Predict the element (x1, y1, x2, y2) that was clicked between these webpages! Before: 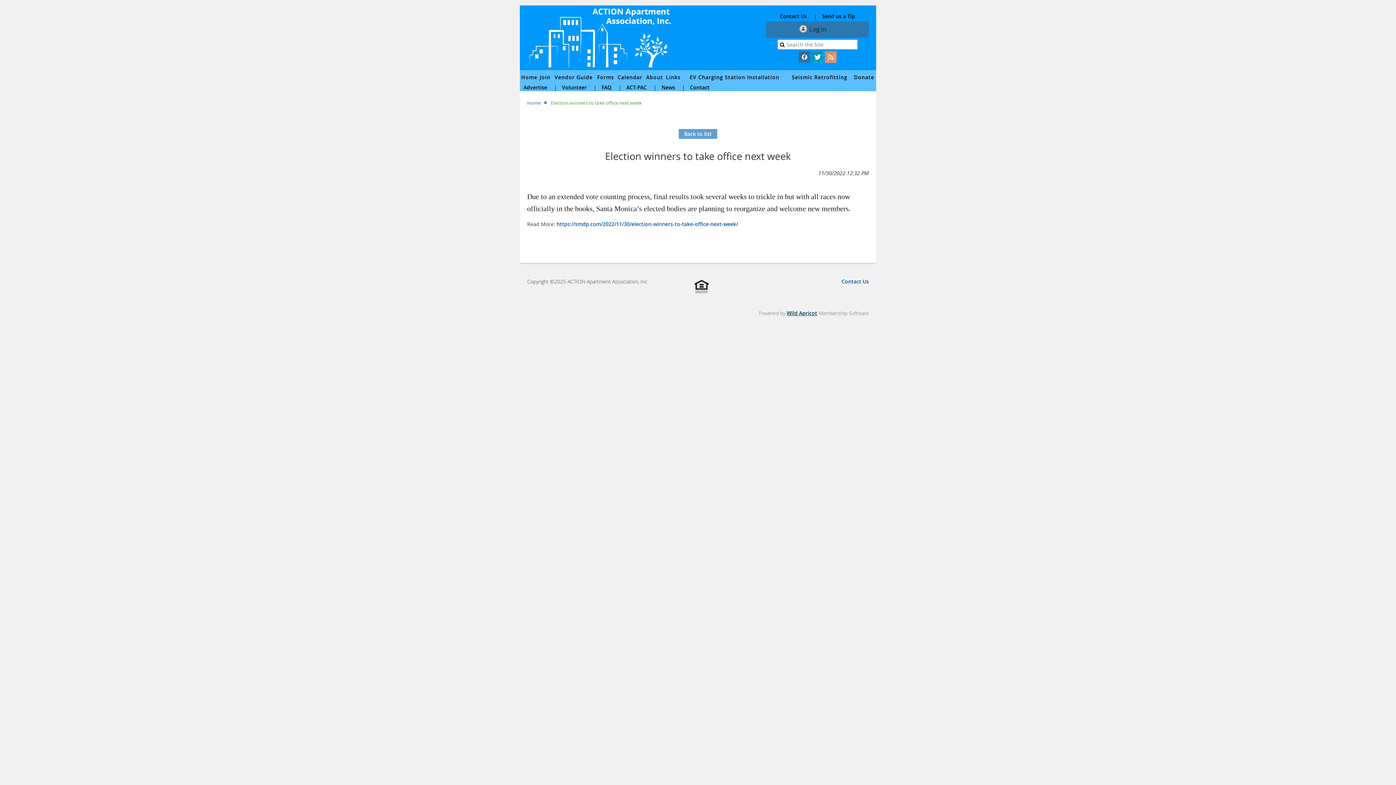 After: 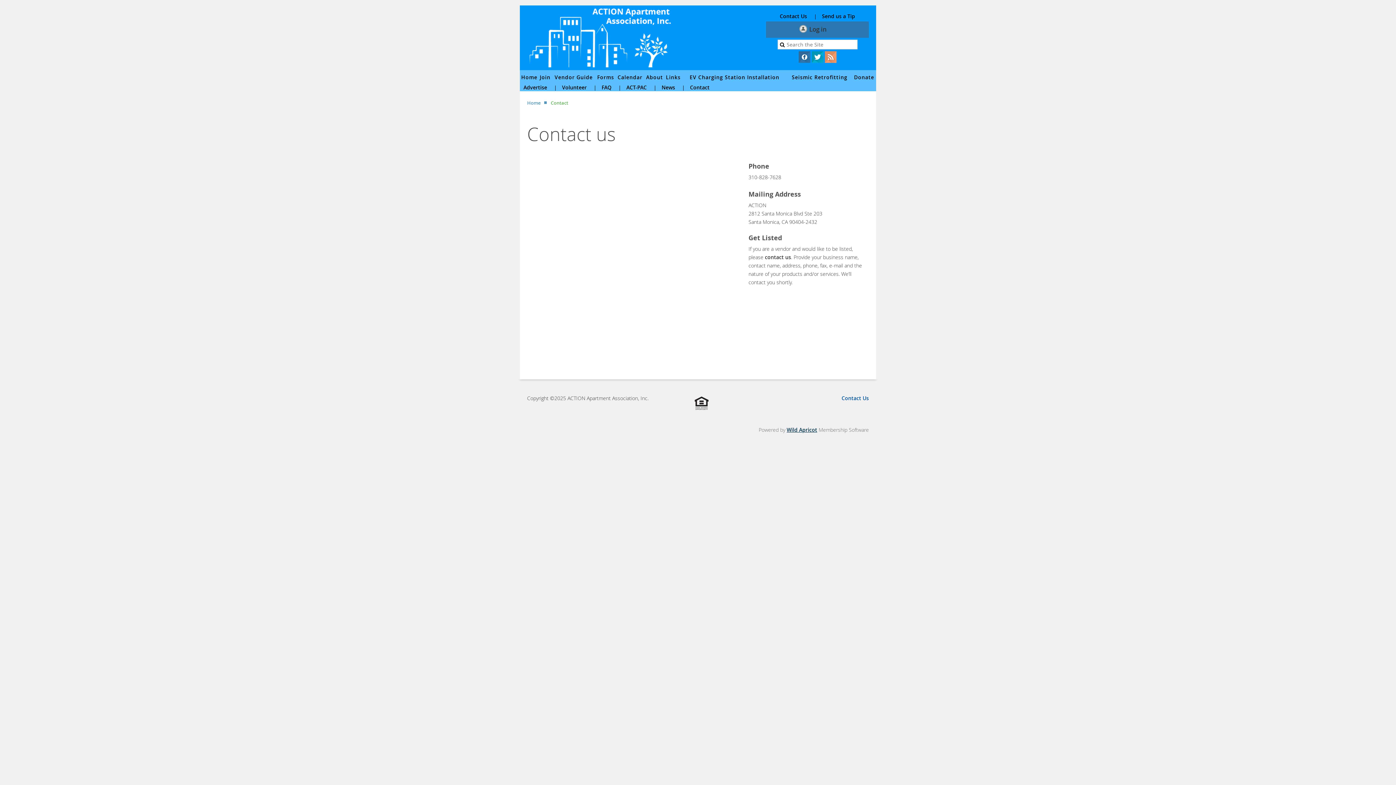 Action: bbox: (841, 278, 869, 285) label: Contact Us